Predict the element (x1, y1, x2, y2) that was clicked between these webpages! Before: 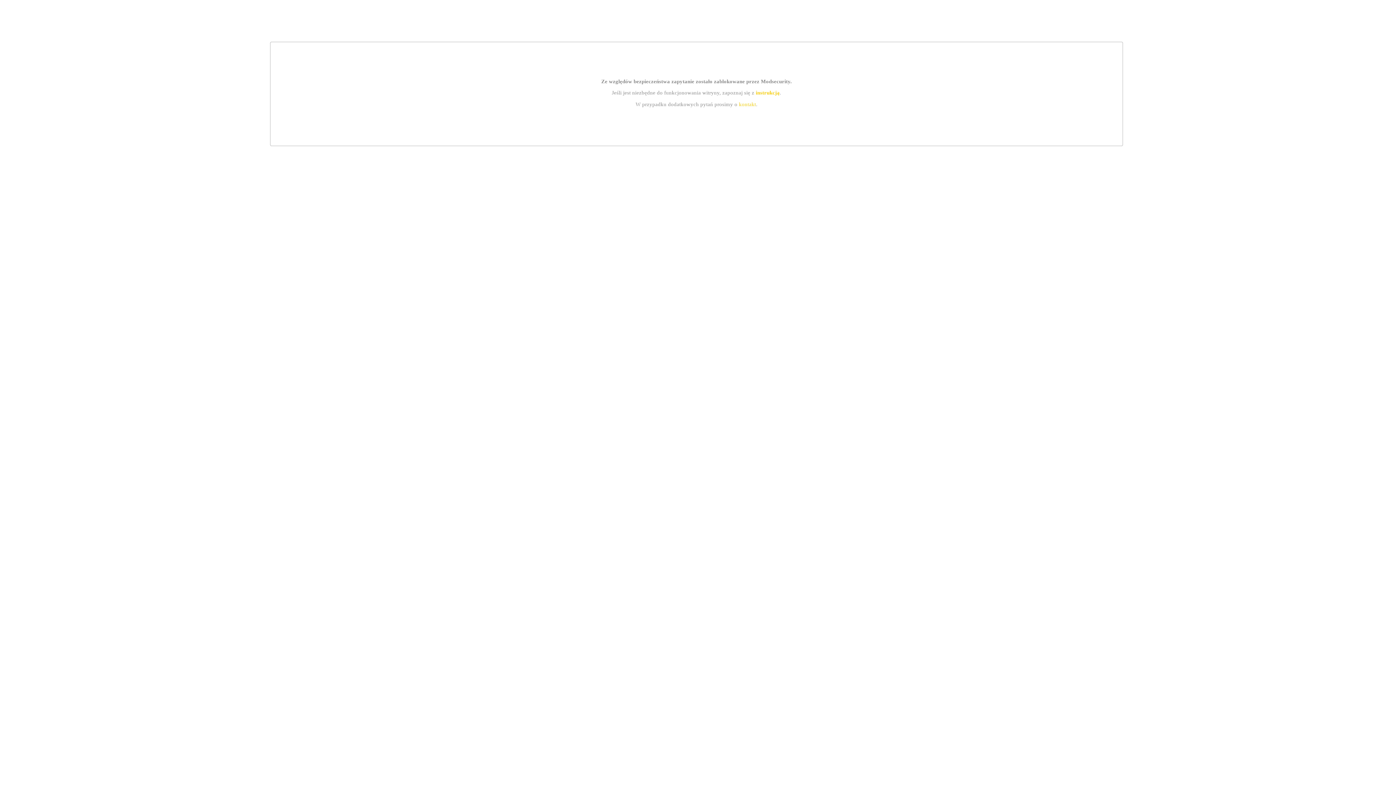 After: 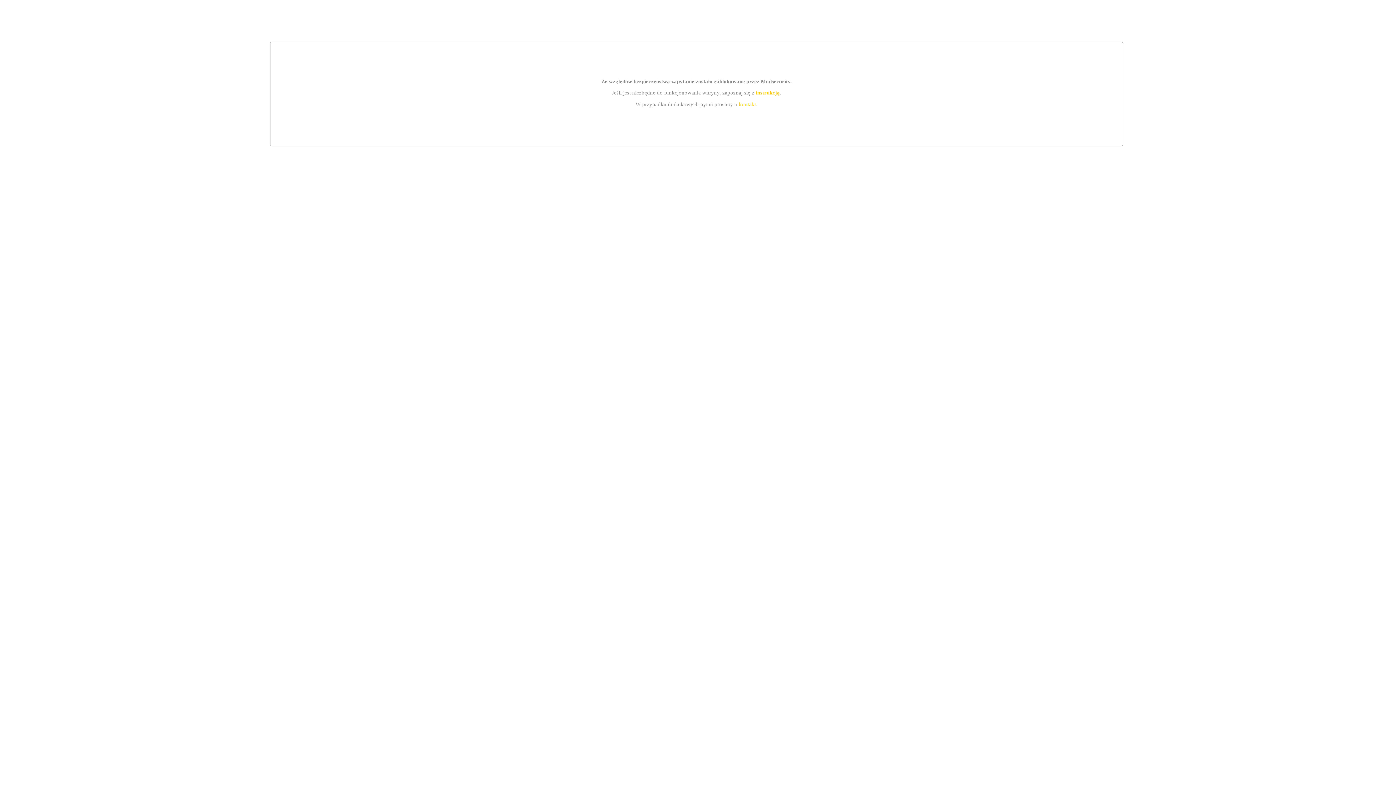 Action: bbox: (739, 101, 756, 107) label: kontakt